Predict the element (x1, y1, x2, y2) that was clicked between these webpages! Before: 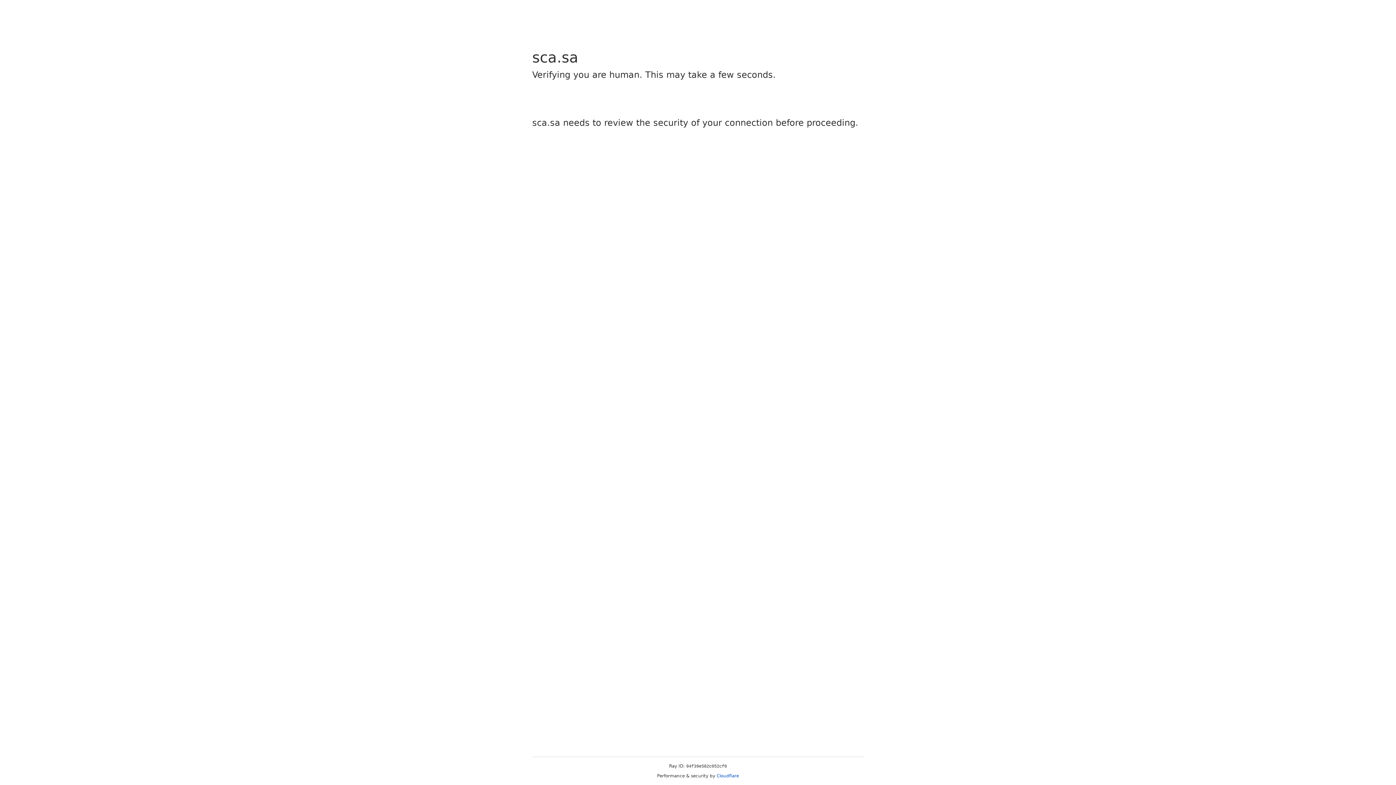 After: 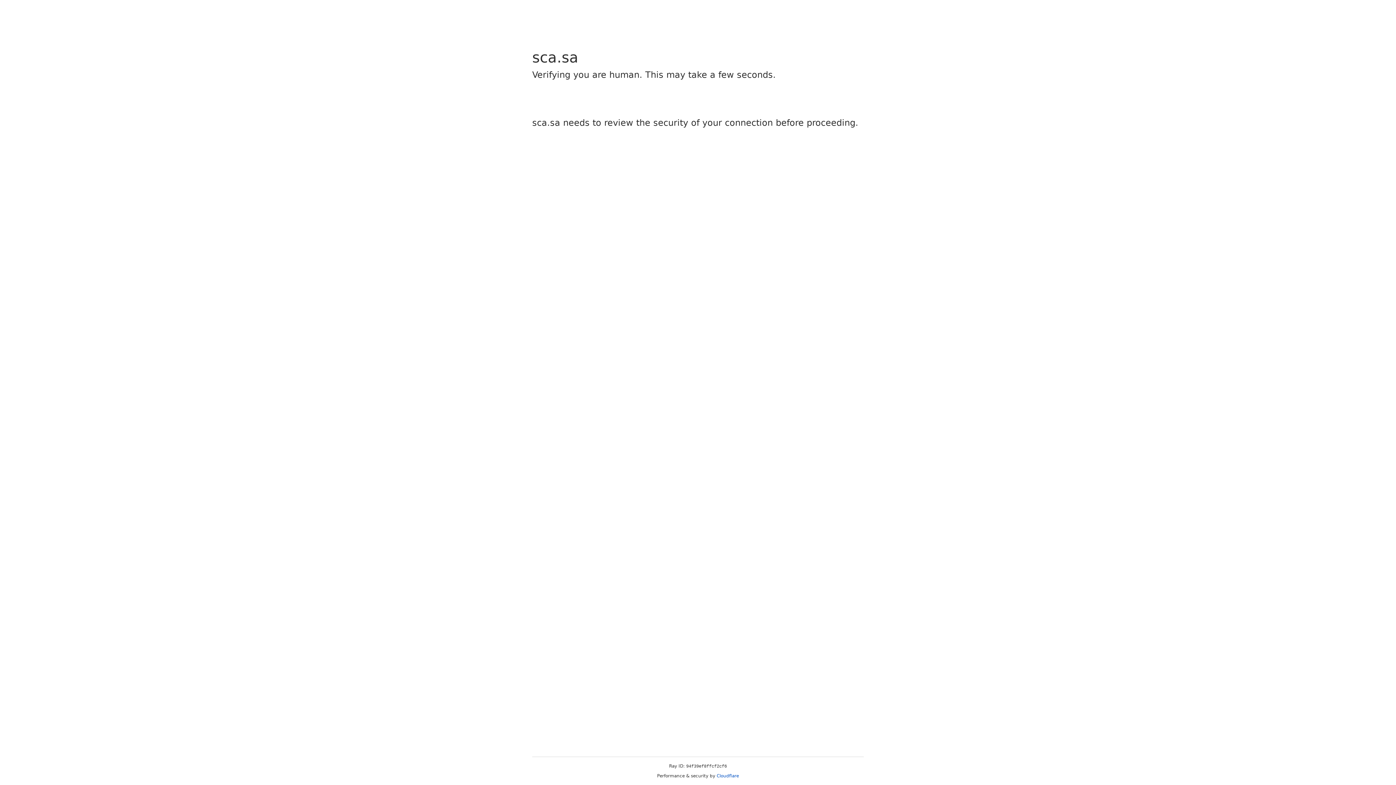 Action: bbox: (716, 773, 739, 778) label: Cloudflare